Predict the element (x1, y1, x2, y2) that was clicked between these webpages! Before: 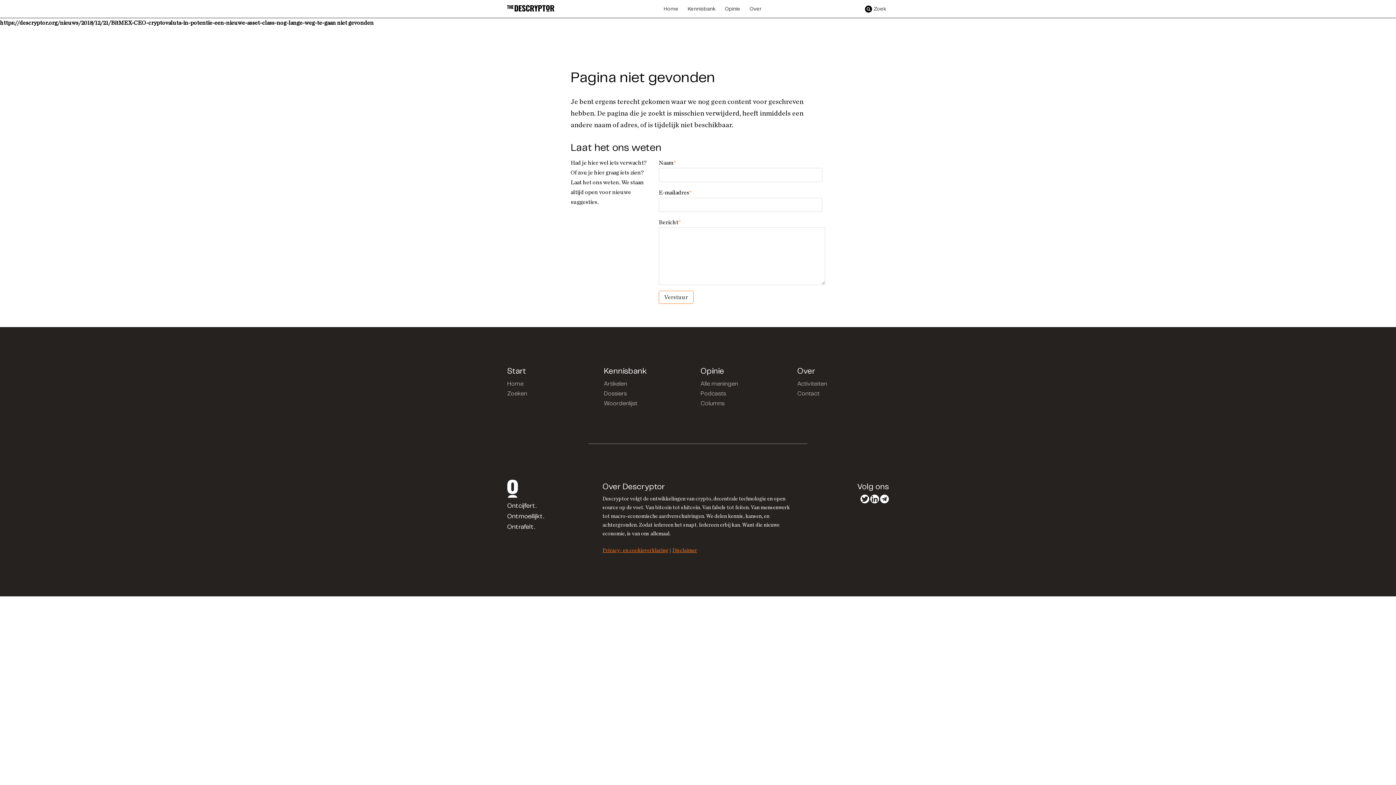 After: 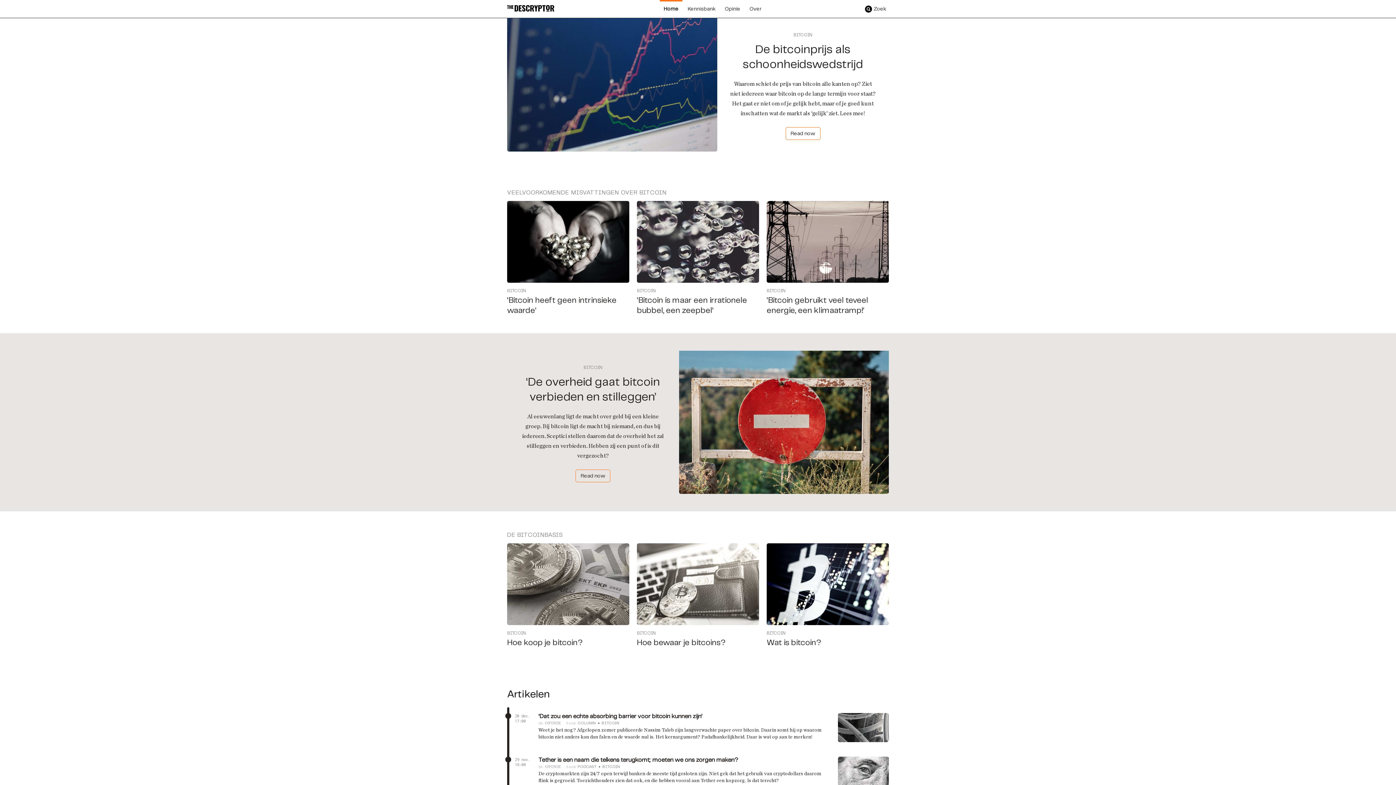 Action: bbox: (501, 0, 560, 18)